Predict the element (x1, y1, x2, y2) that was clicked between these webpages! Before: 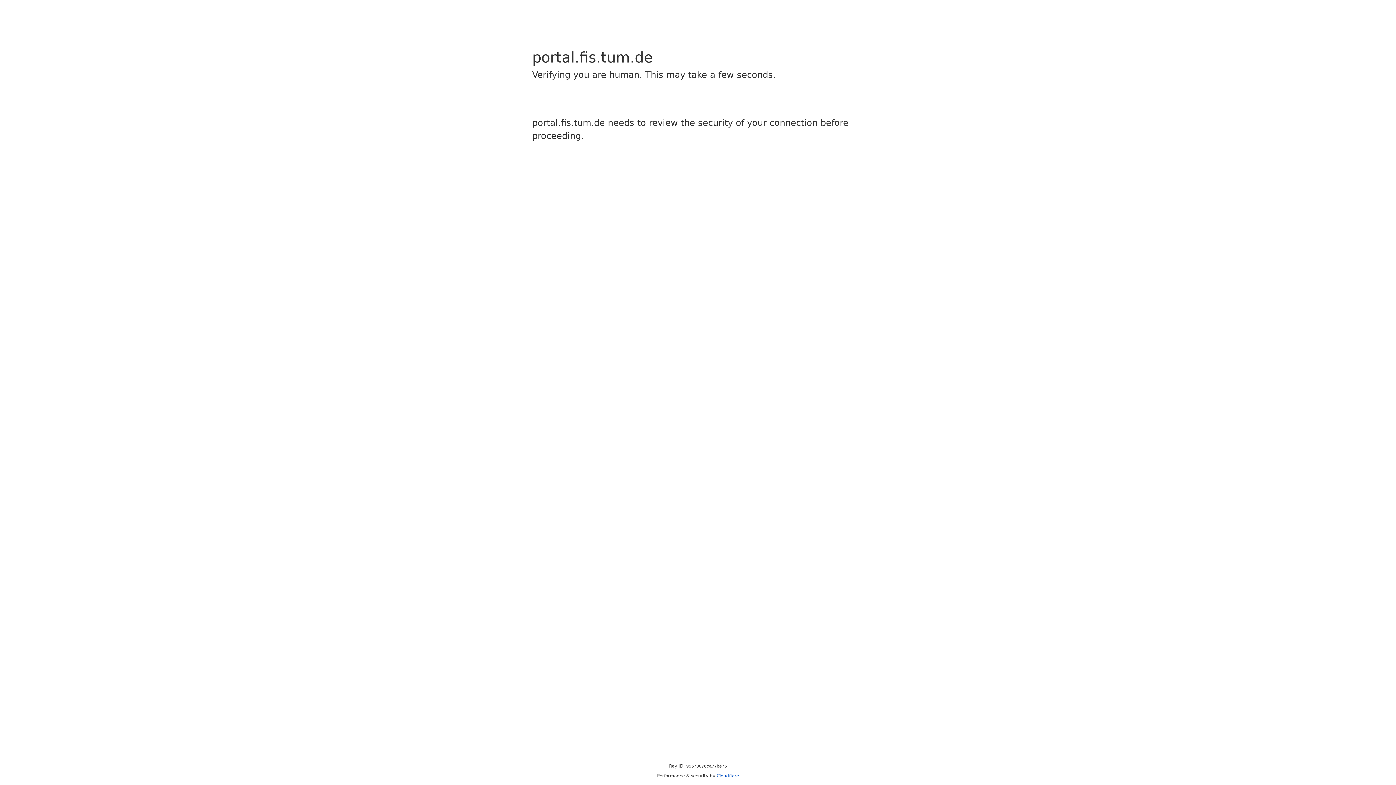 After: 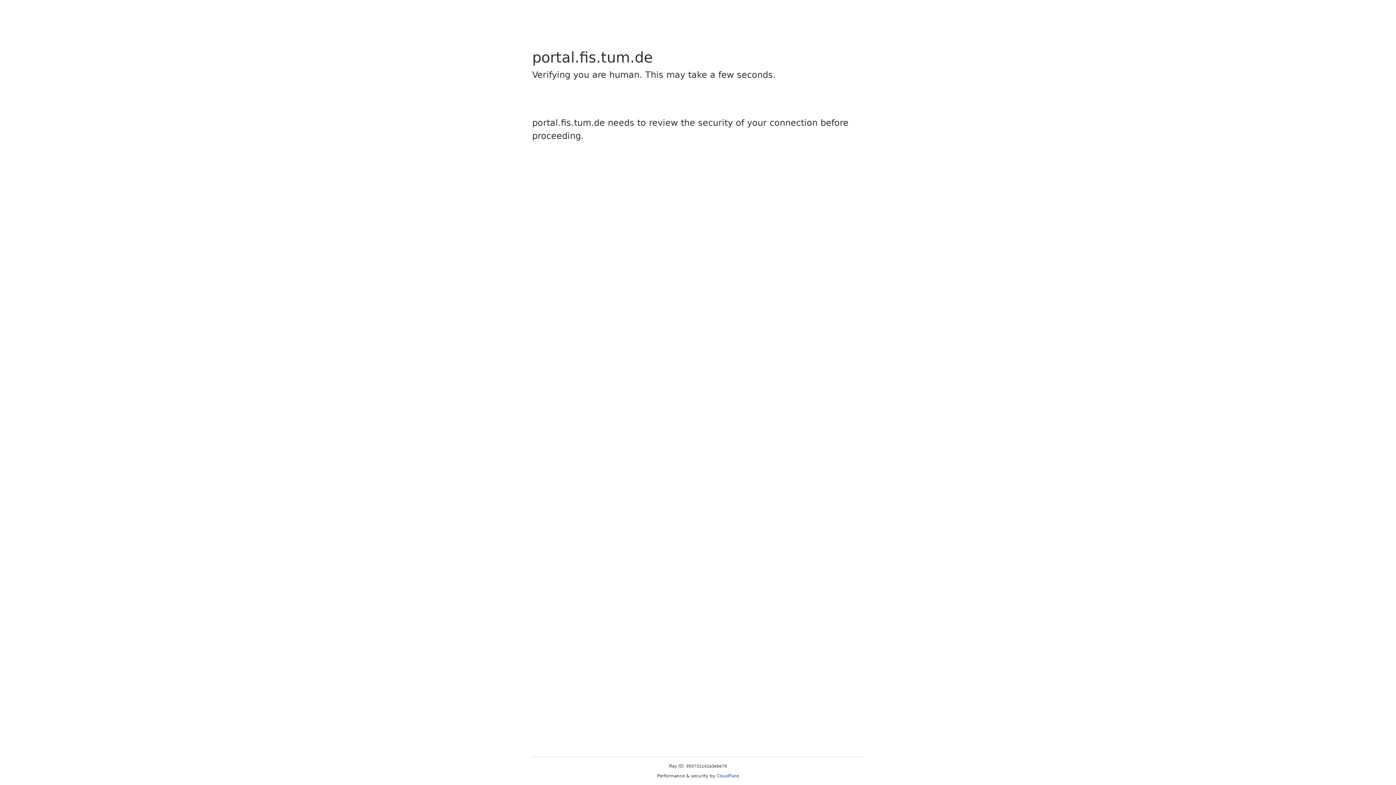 Action: label: Cloudflare bbox: (716, 773, 739, 778)